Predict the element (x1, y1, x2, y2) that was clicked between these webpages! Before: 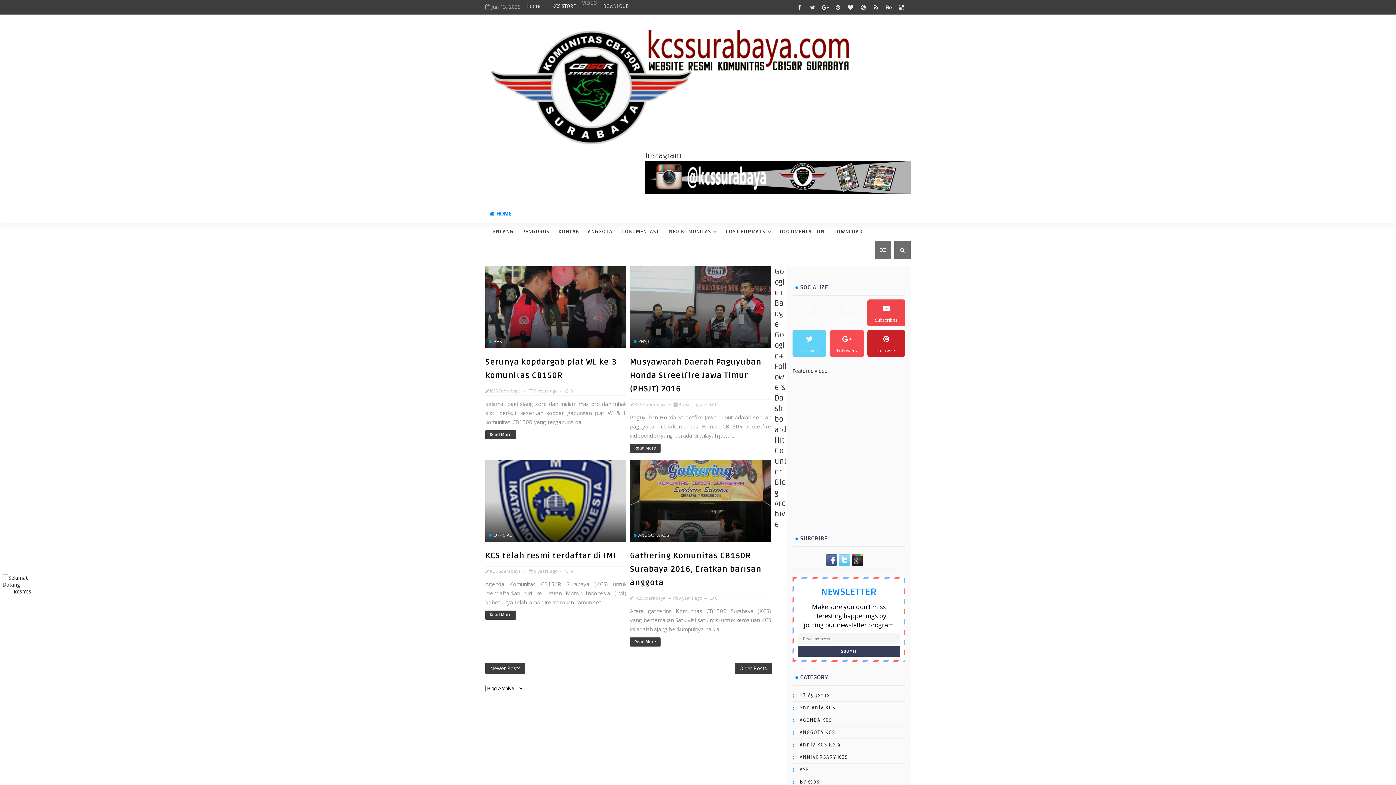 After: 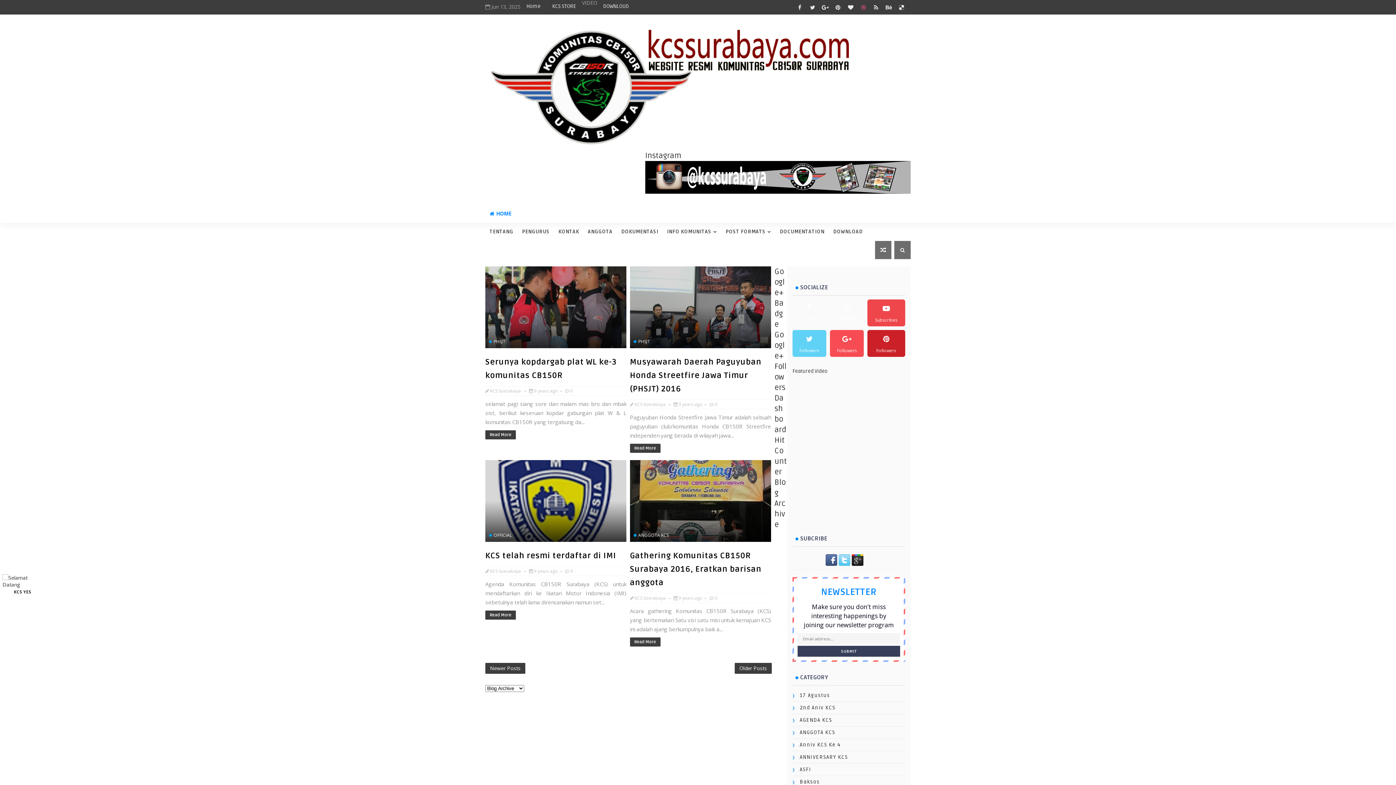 Action: bbox: (858, 1, 869, 12)